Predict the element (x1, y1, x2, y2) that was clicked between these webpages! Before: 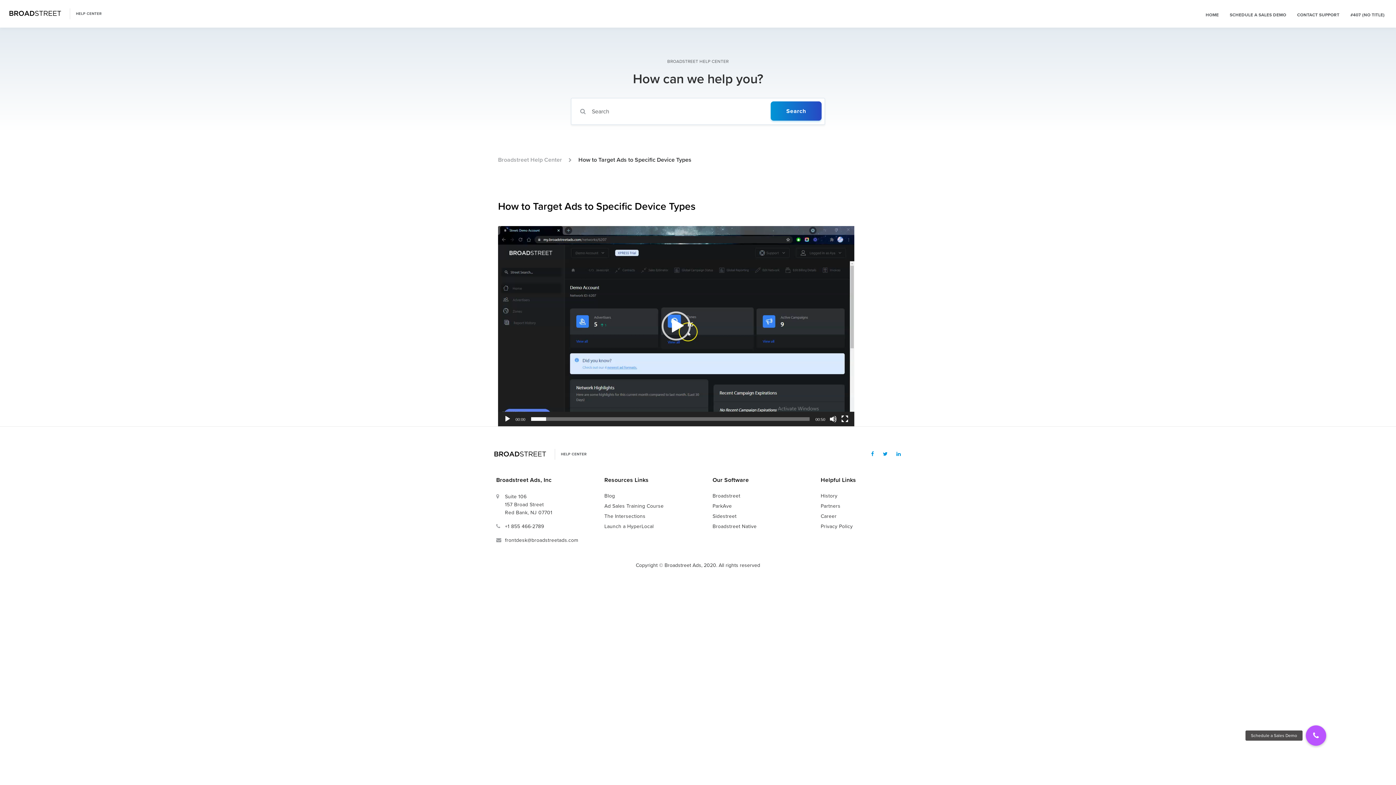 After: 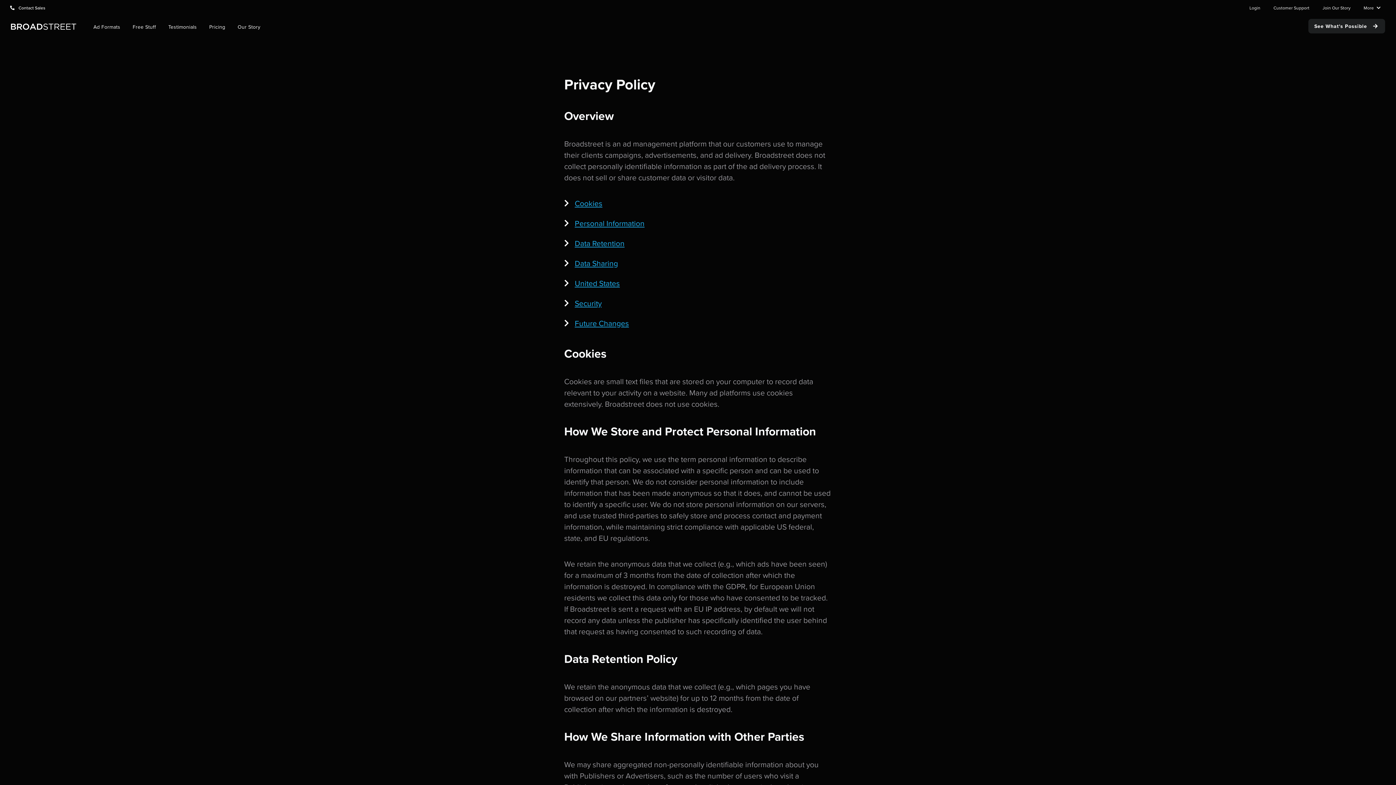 Action: label: Privacy Policy bbox: (820, 523, 853, 530)